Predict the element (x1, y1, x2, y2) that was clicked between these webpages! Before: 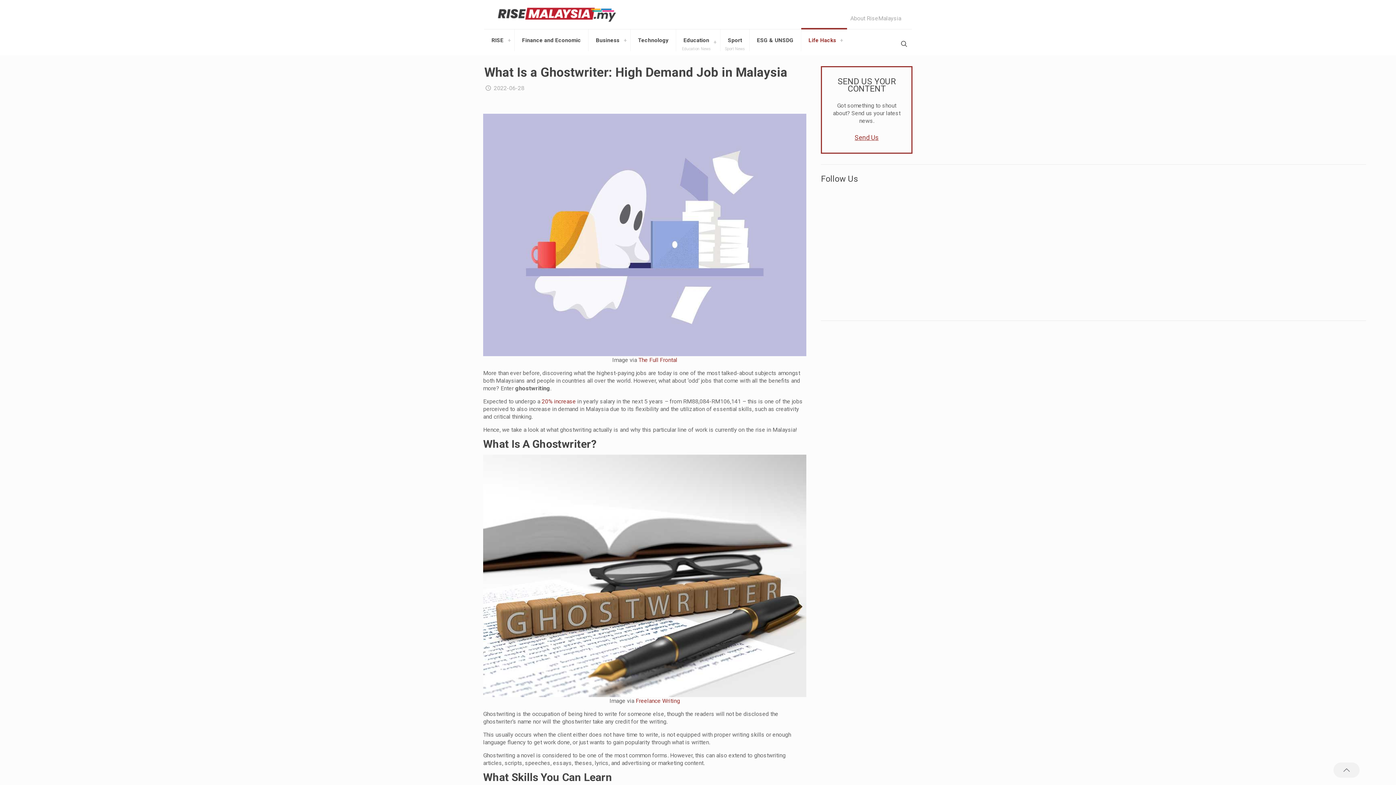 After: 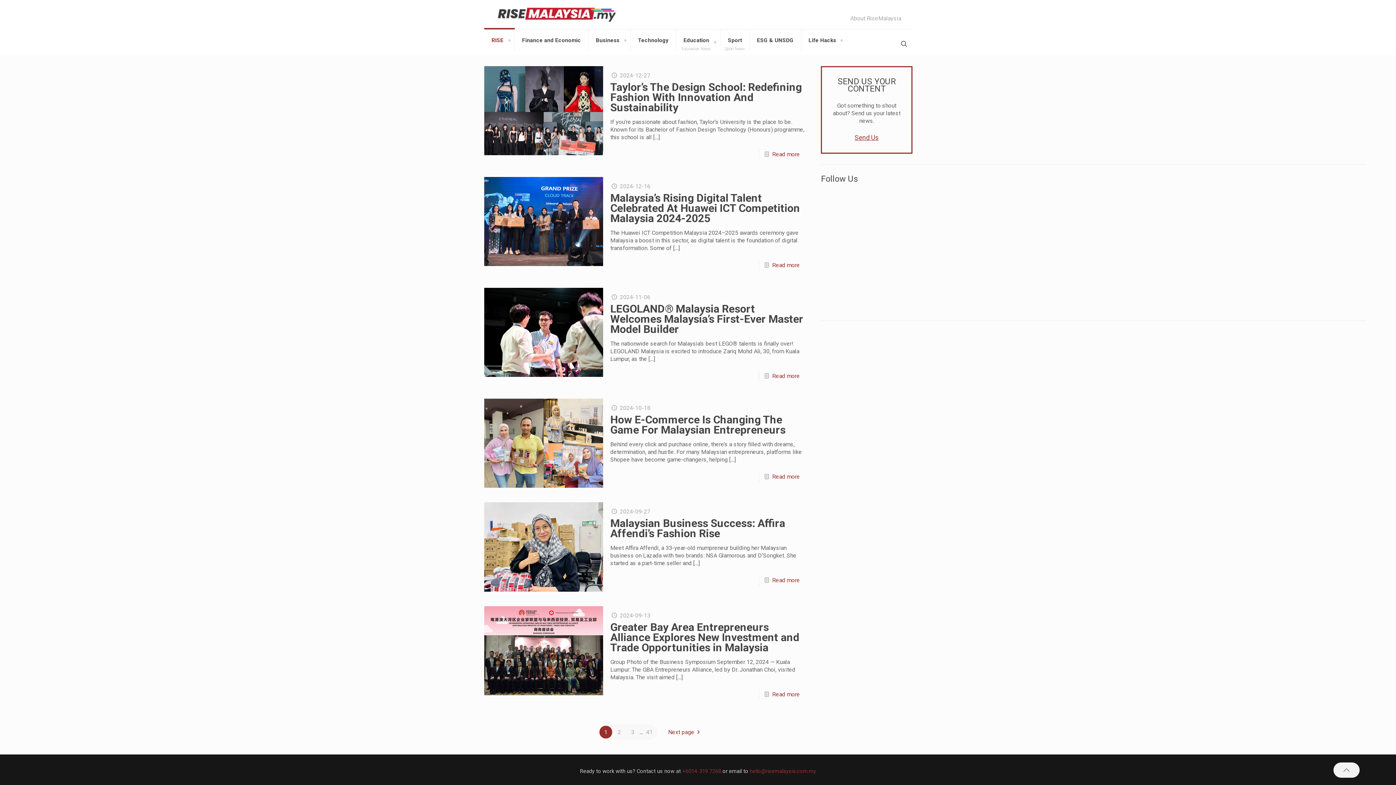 Action: label: RISE bbox: (484, 29, 514, 51)